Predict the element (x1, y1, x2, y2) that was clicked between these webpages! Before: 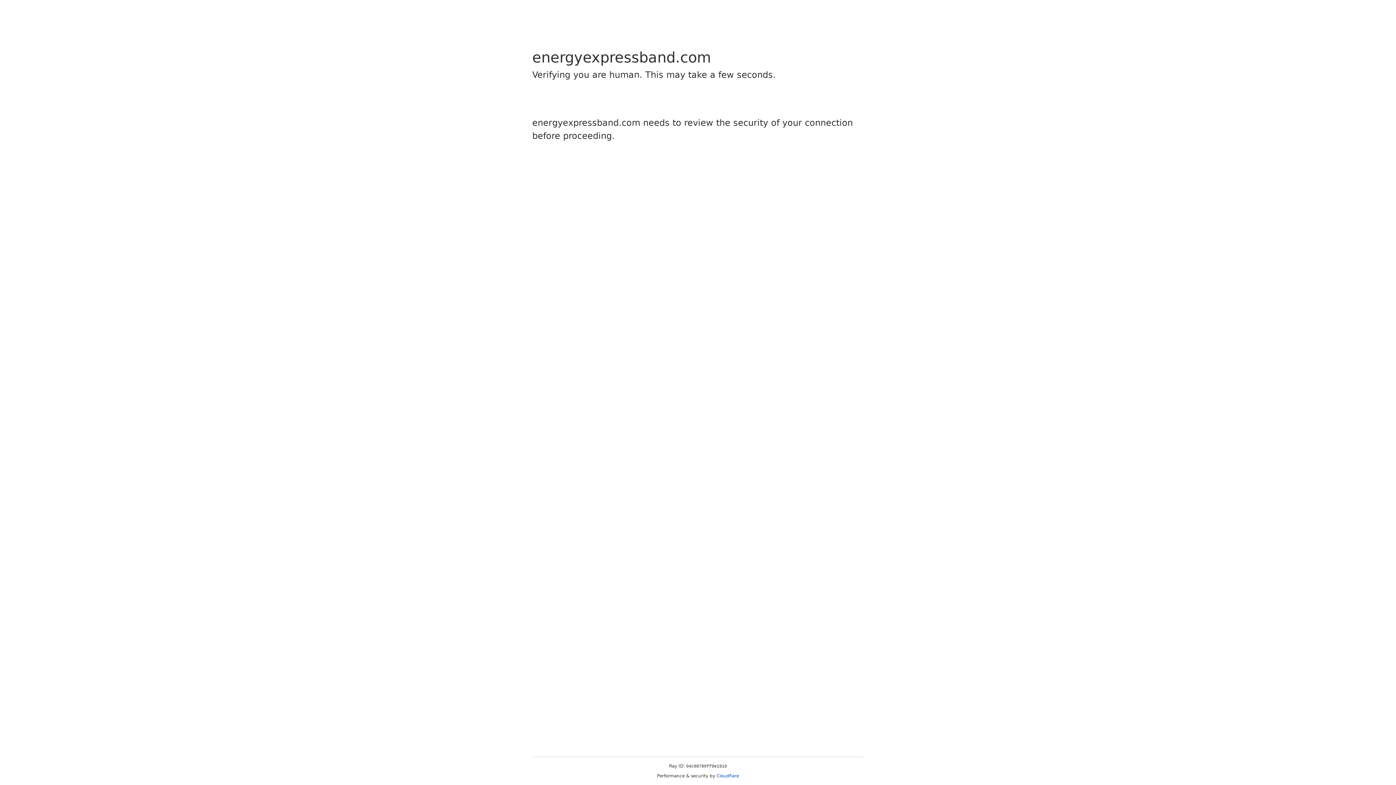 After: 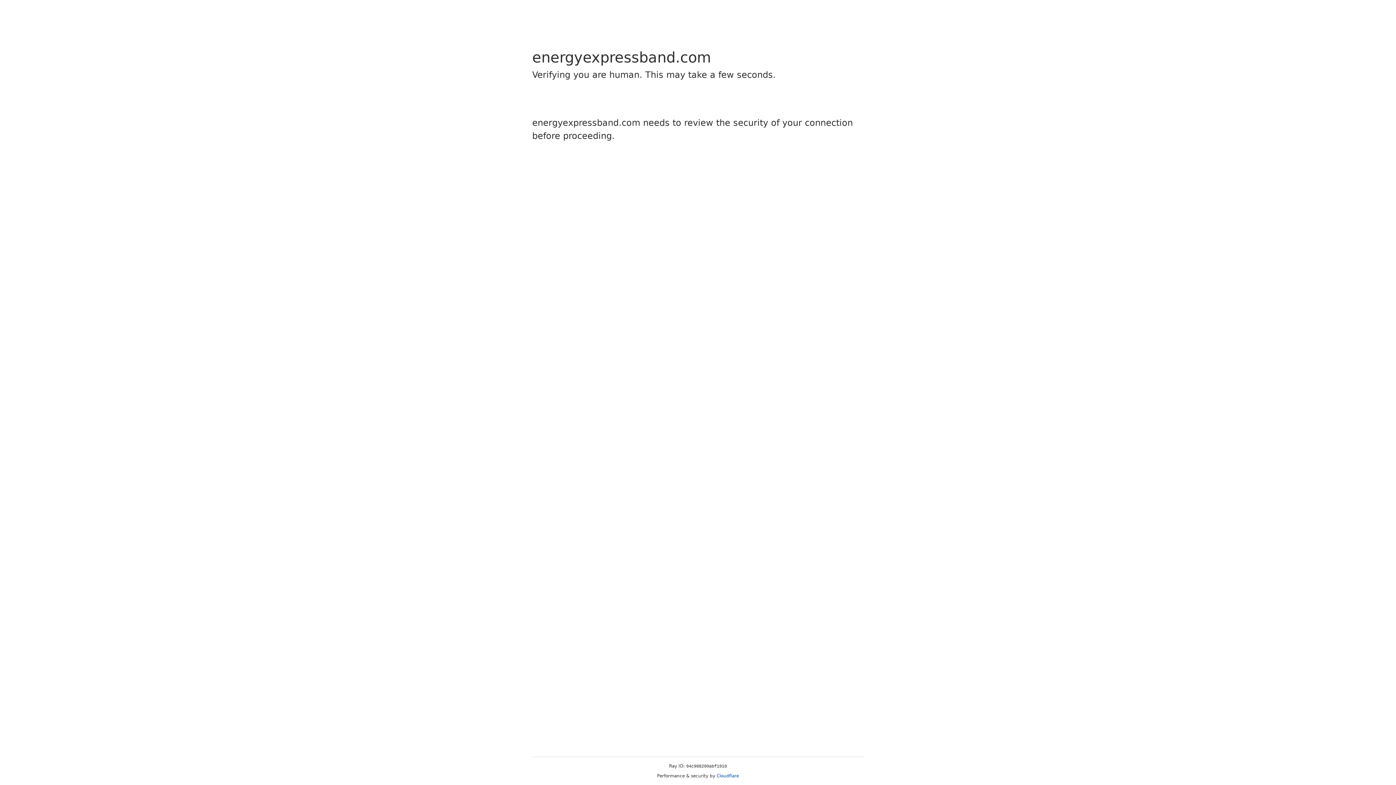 Action: bbox: (716, 773, 739, 778) label: Cloudflare